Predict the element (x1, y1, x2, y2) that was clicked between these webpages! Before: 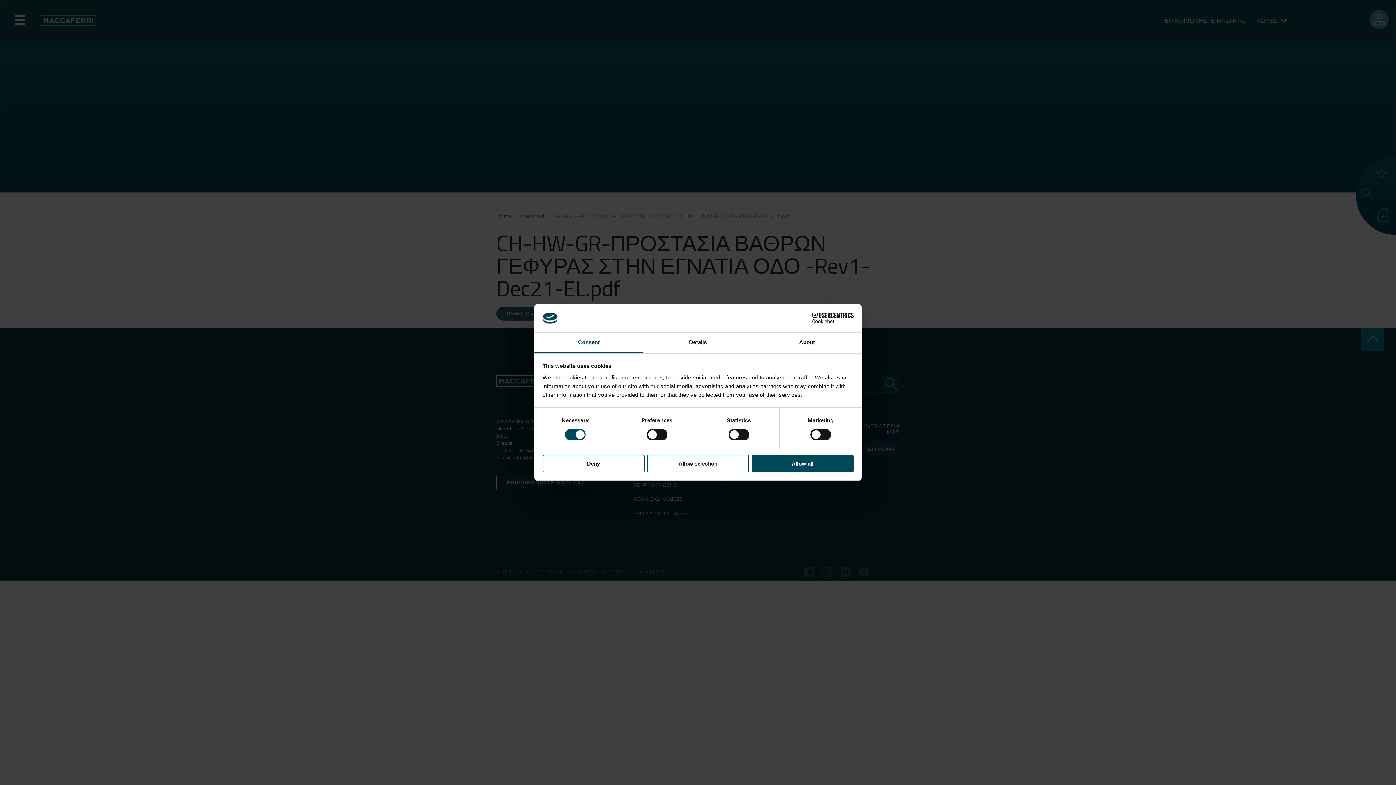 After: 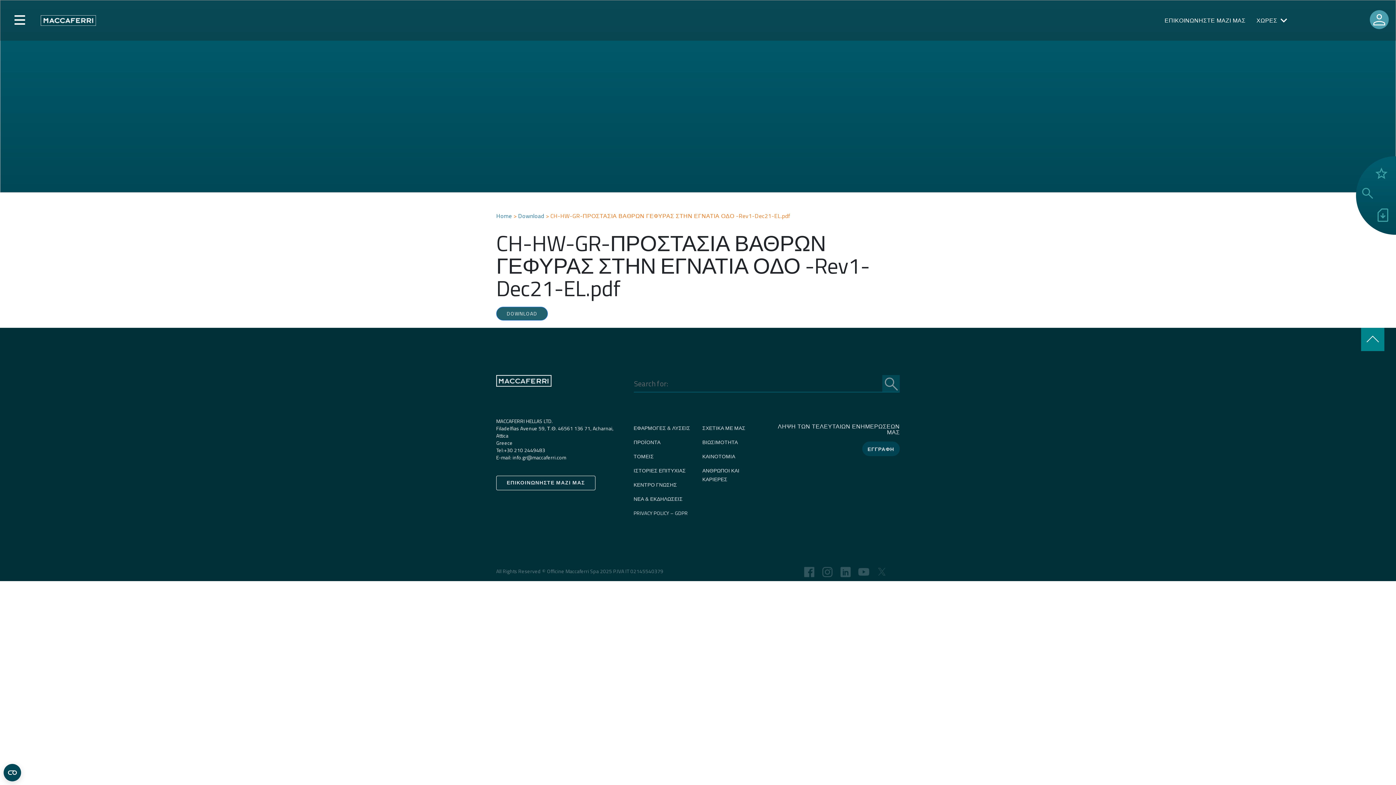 Action: bbox: (751, 454, 853, 472) label: Allow all